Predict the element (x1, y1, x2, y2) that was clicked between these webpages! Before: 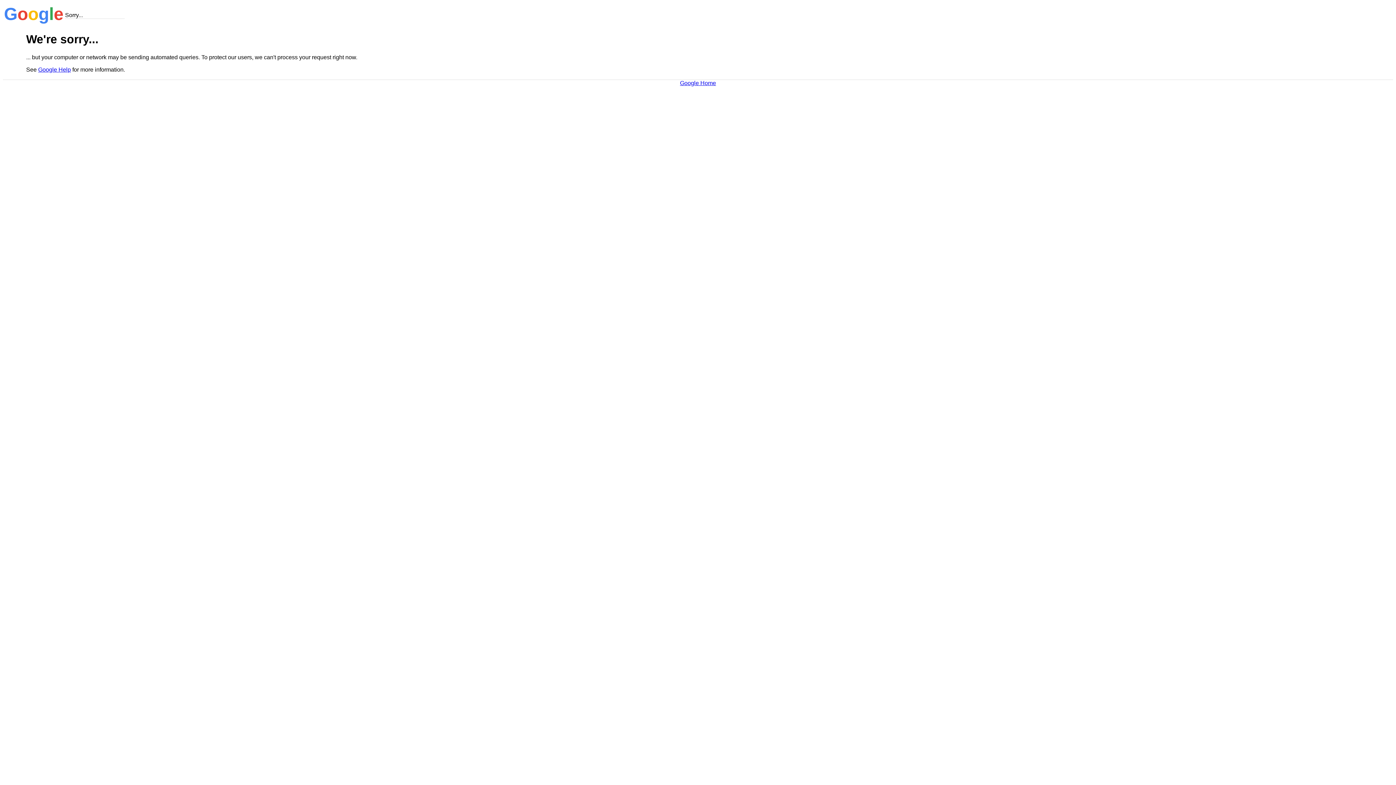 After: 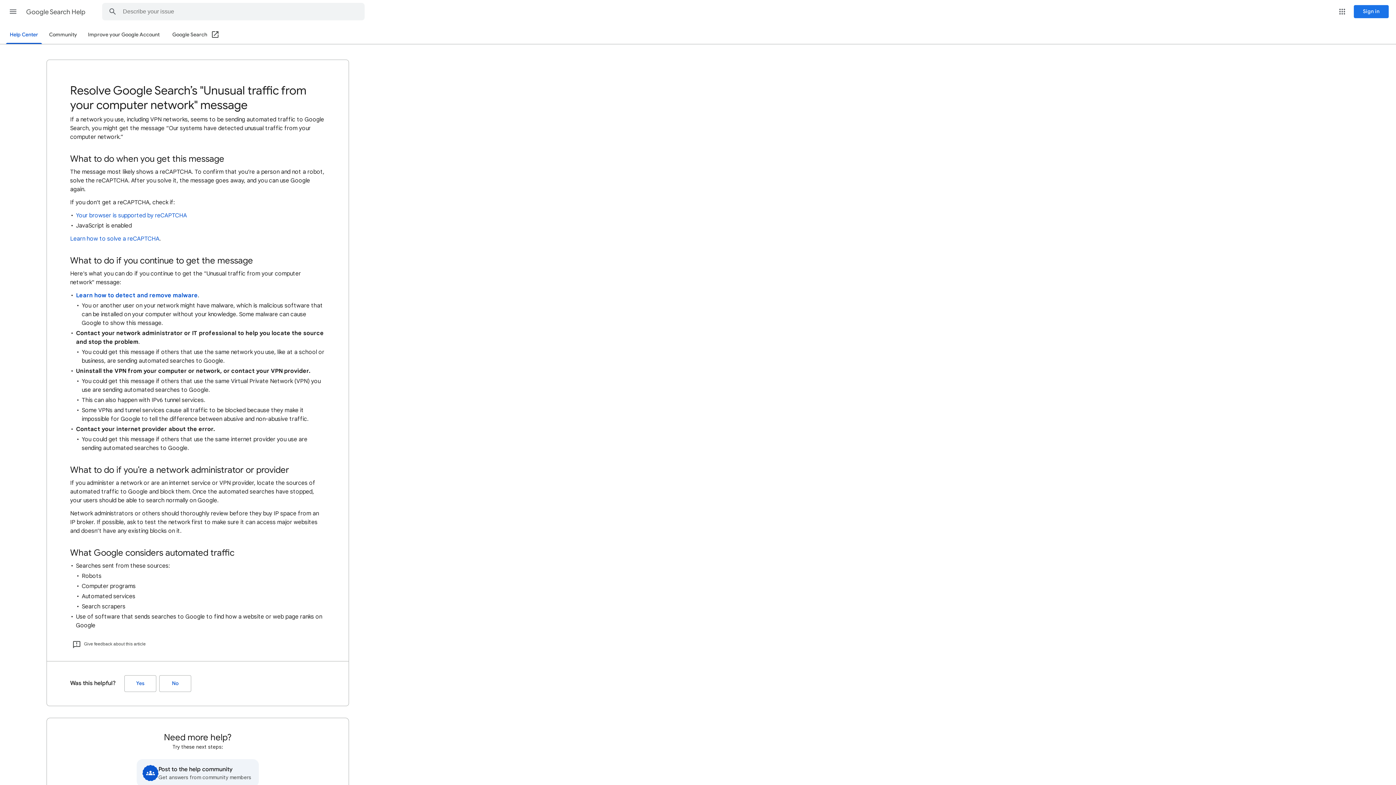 Action: label: Google Help bbox: (38, 66, 70, 72)